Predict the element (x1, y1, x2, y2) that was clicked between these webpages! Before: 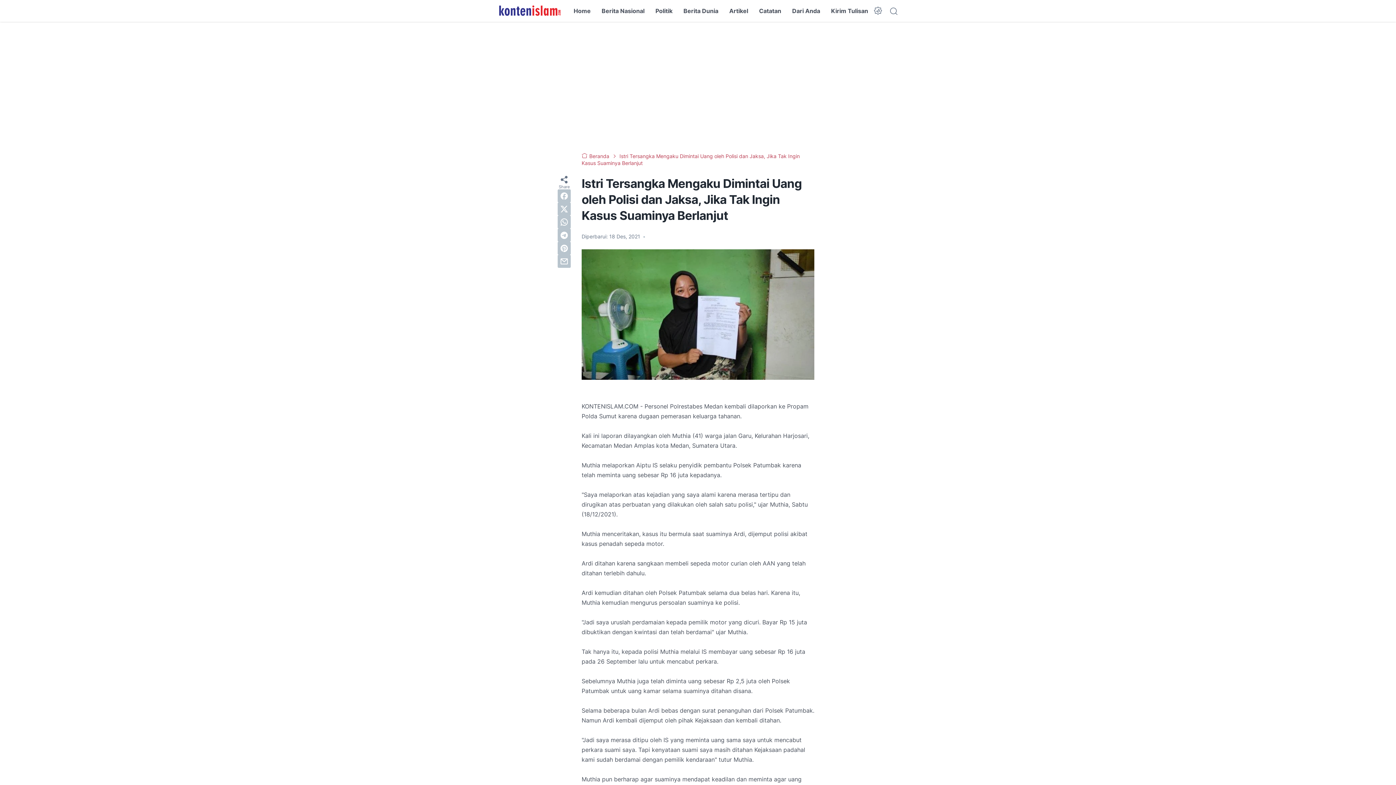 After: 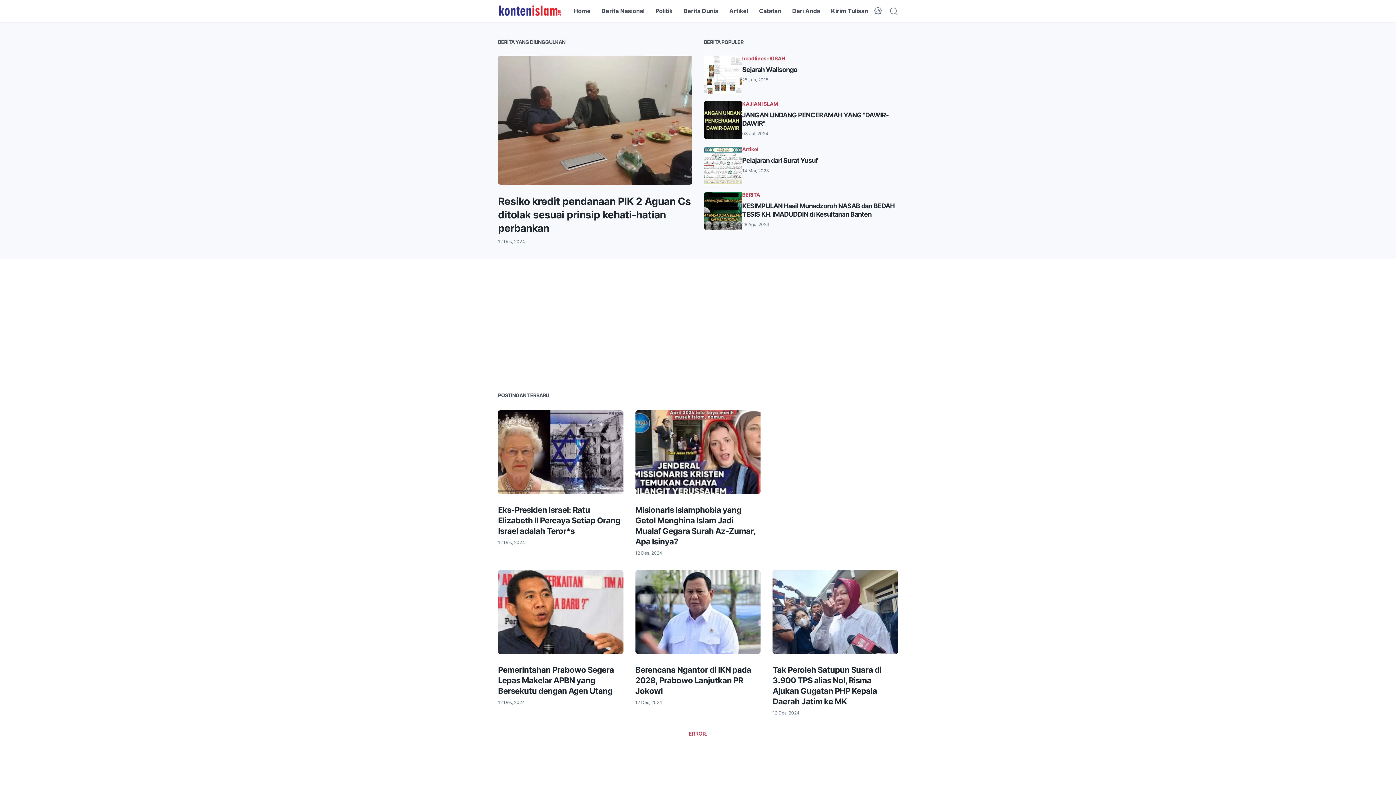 Action: label: Home bbox: (573, 0, 590, 21)